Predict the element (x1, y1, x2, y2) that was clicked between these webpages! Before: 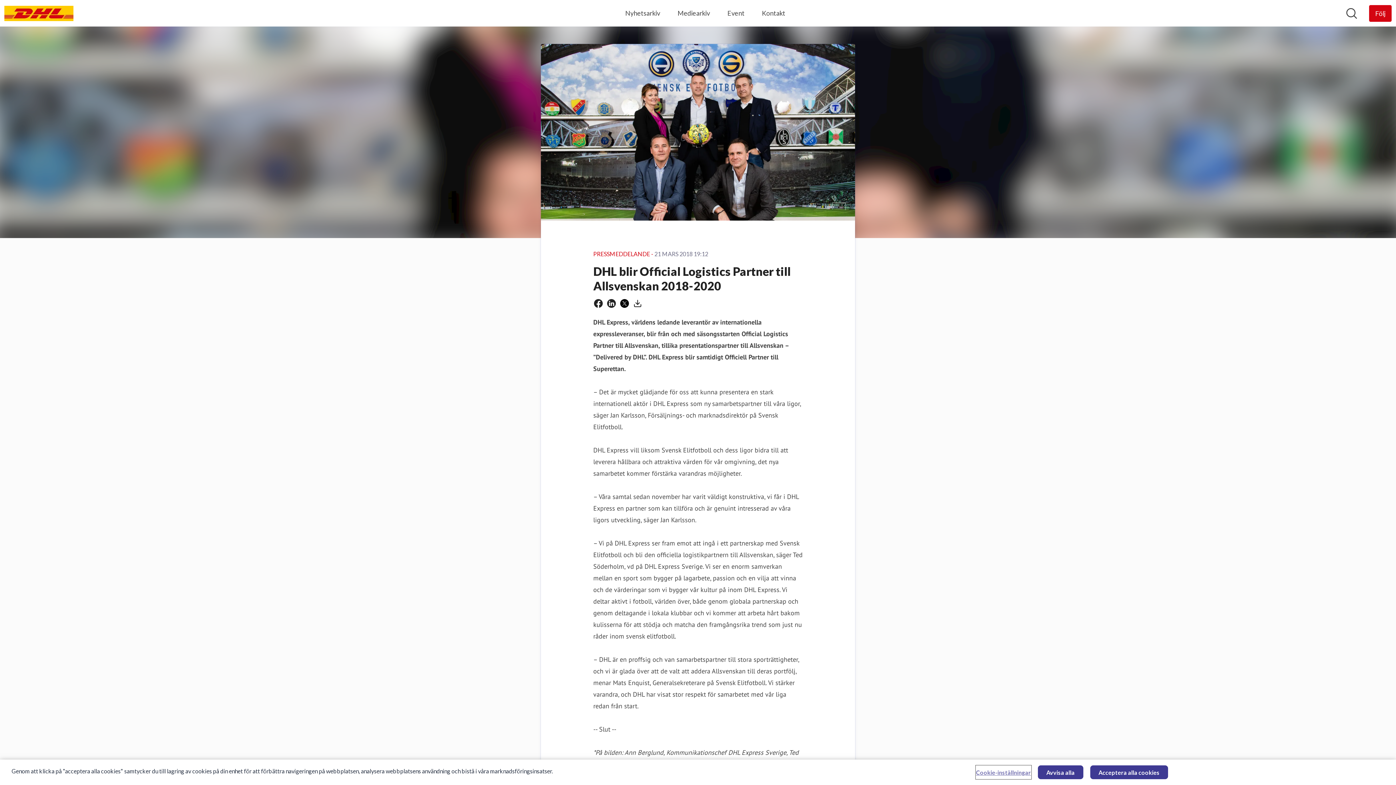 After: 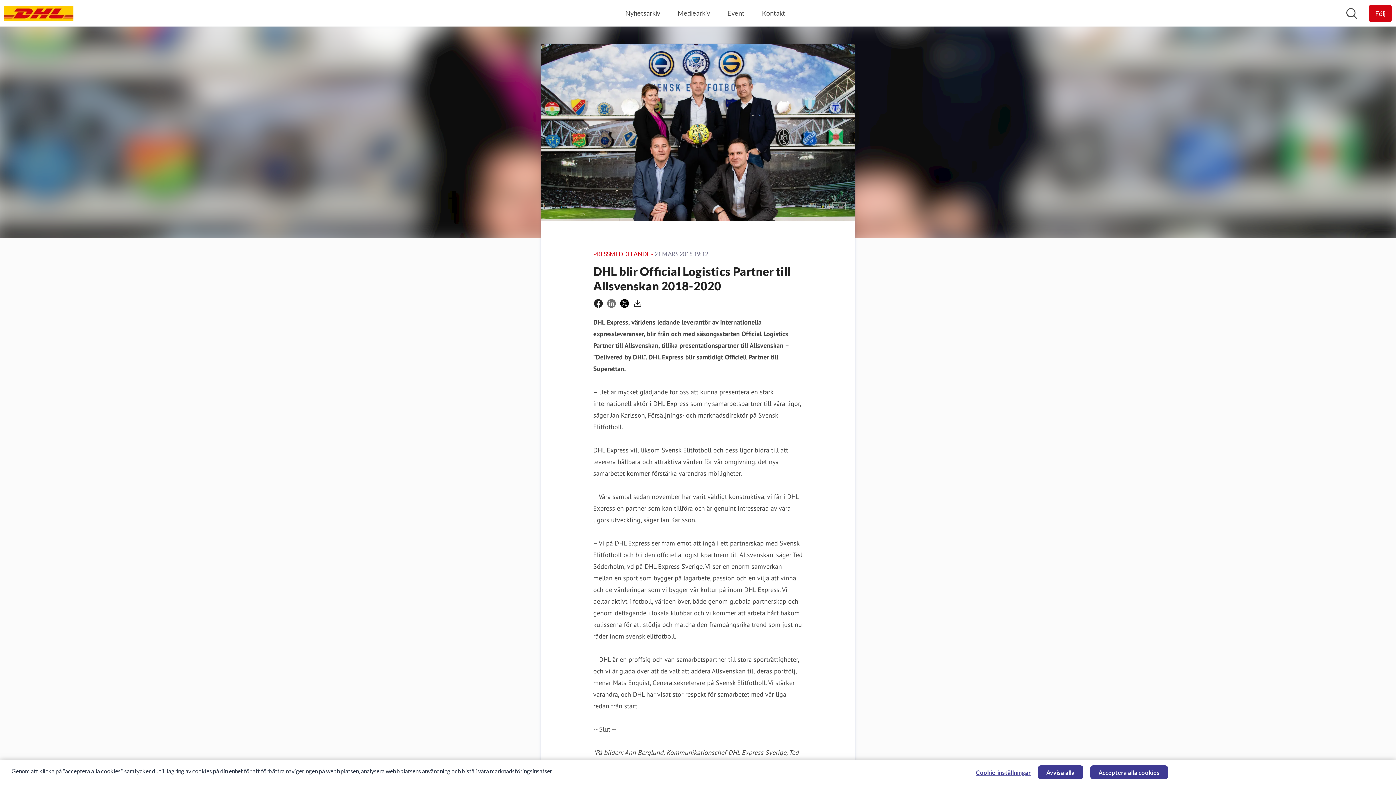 Action: label: Dela via Linkedin bbox: (607, 299, 616, 307)